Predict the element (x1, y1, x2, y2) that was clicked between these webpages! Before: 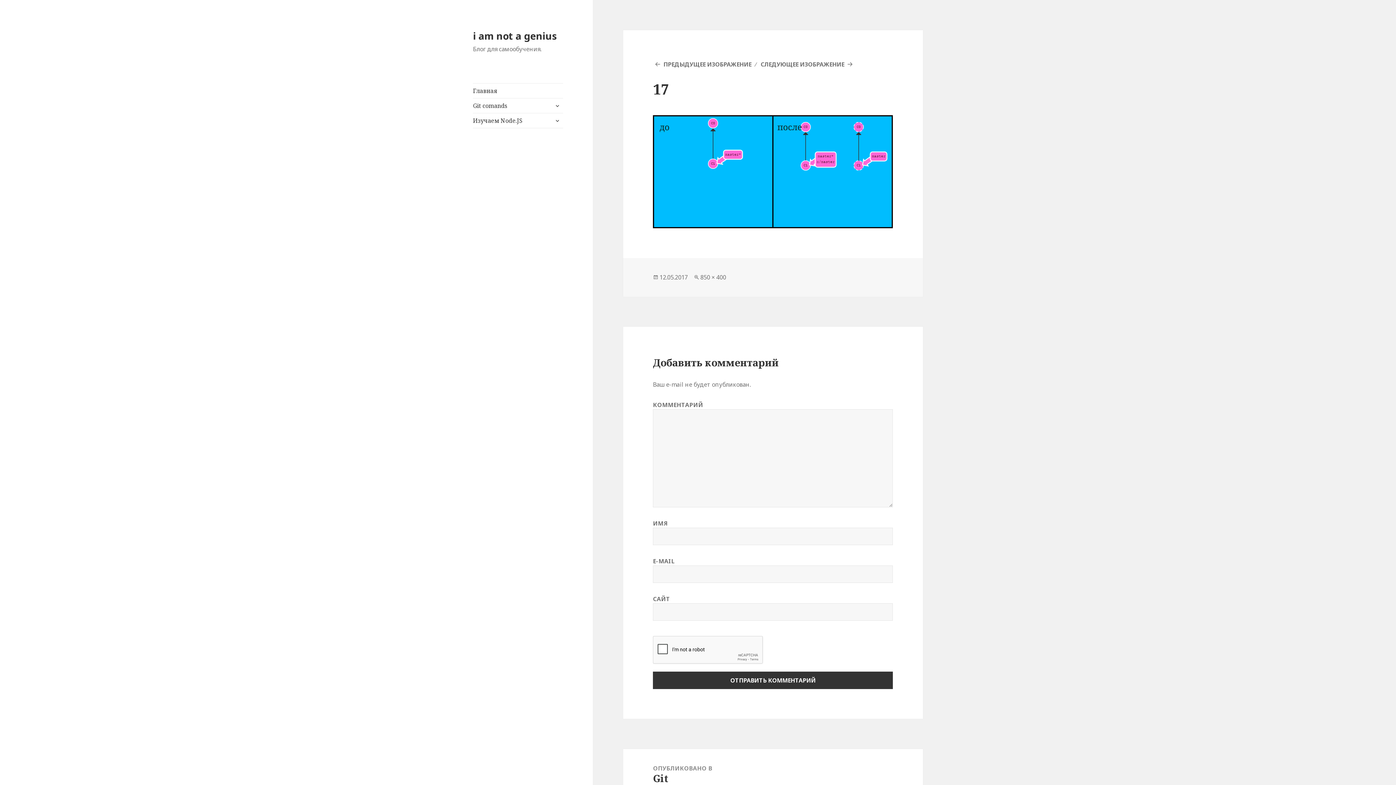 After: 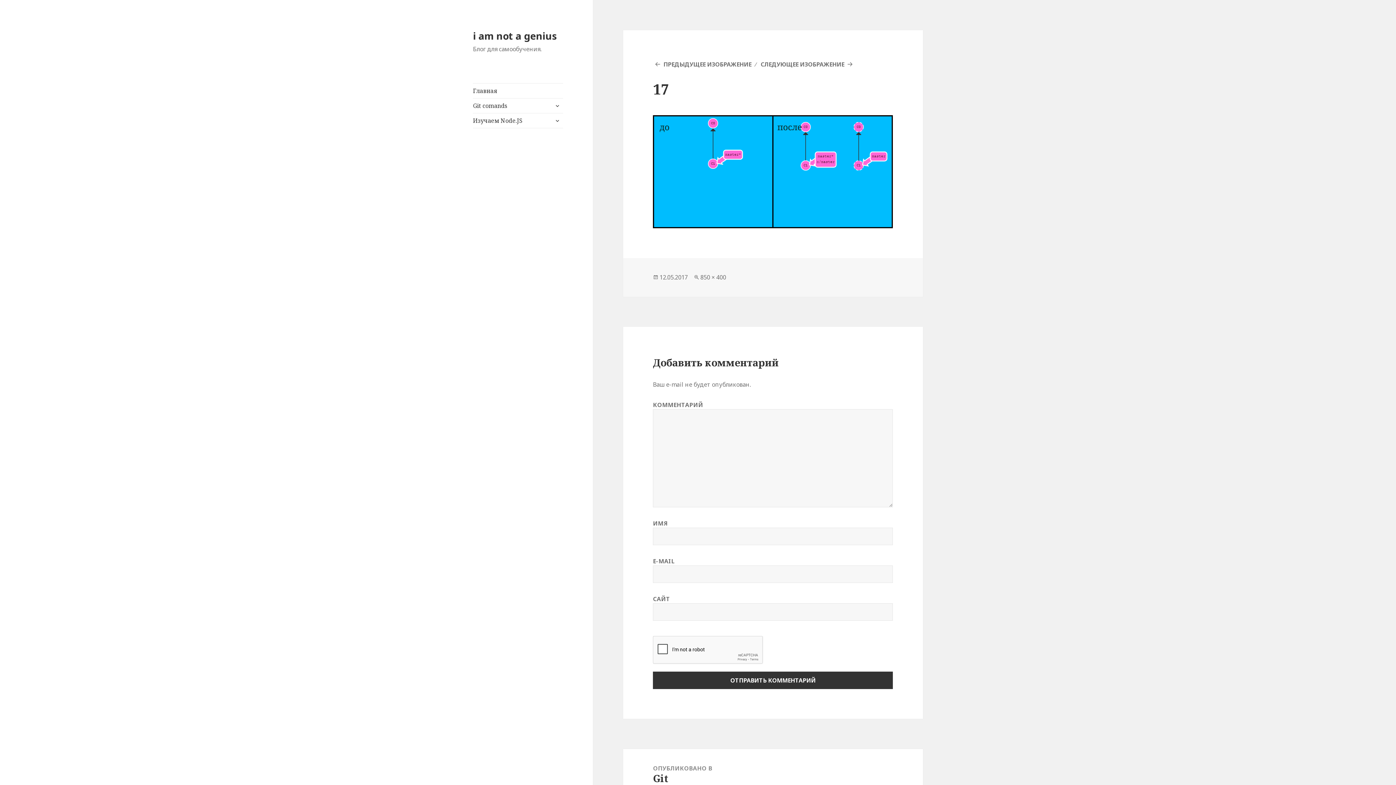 Action: label: 12.05.2017 bbox: (659, 273, 688, 281)